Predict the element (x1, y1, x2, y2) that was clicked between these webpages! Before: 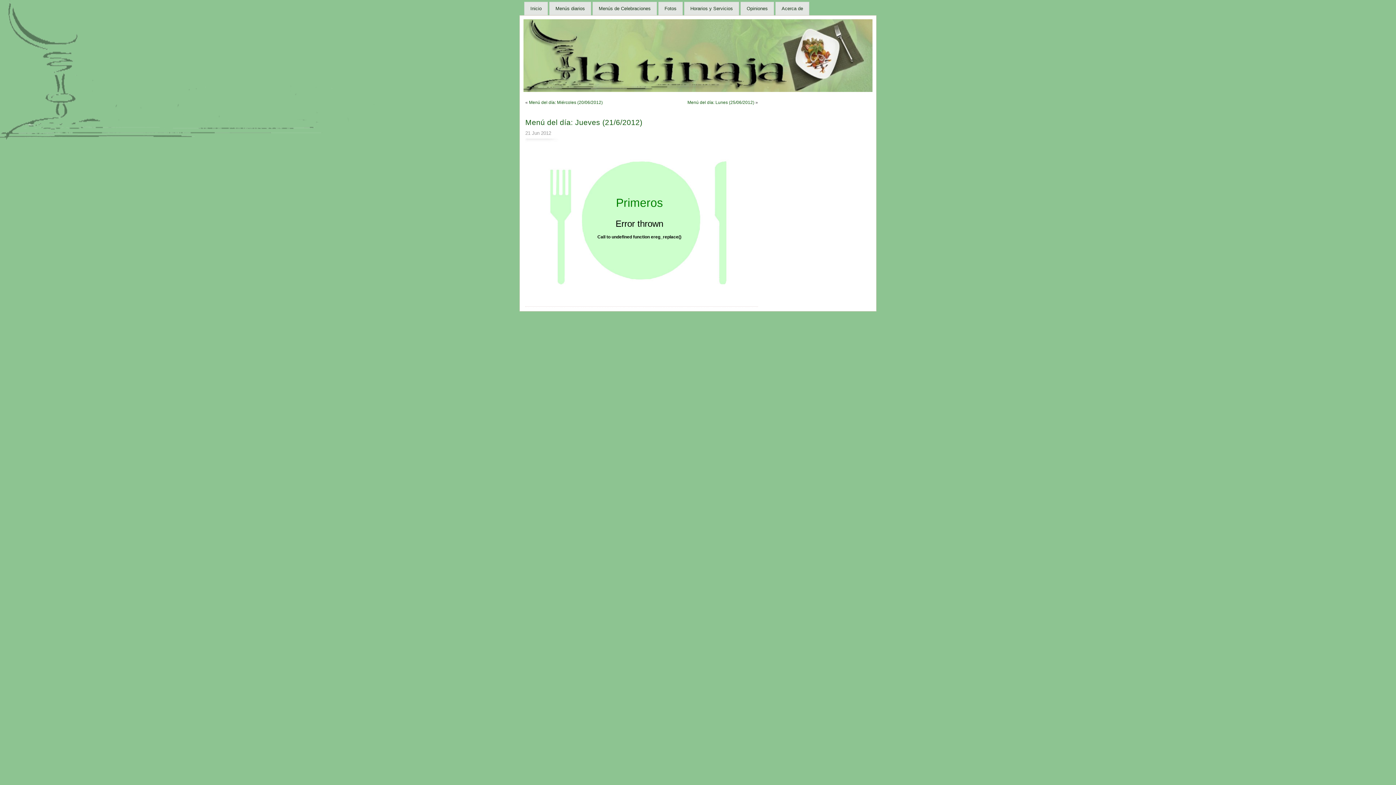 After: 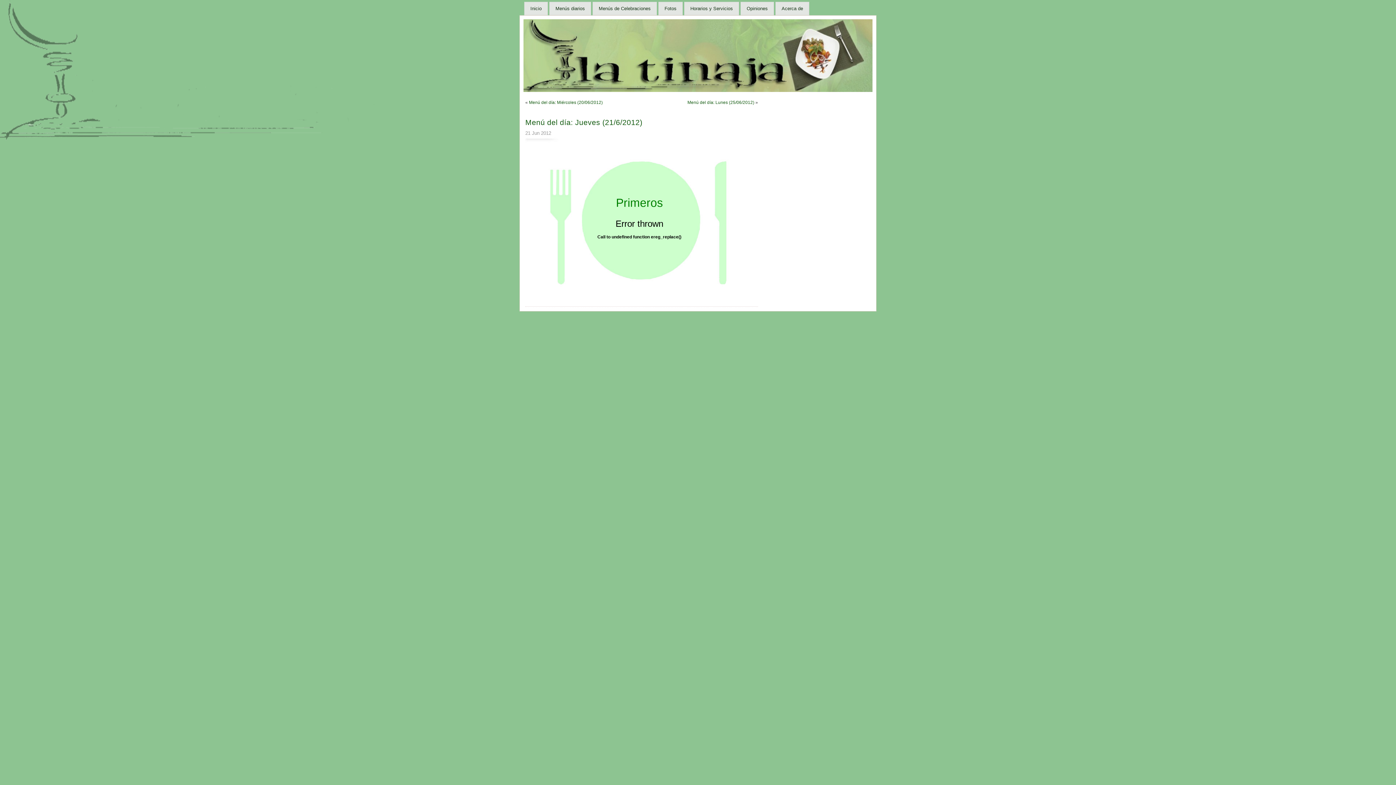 Action: label: Menú del día: Jueves (21/6/2012) bbox: (525, 118, 642, 126)